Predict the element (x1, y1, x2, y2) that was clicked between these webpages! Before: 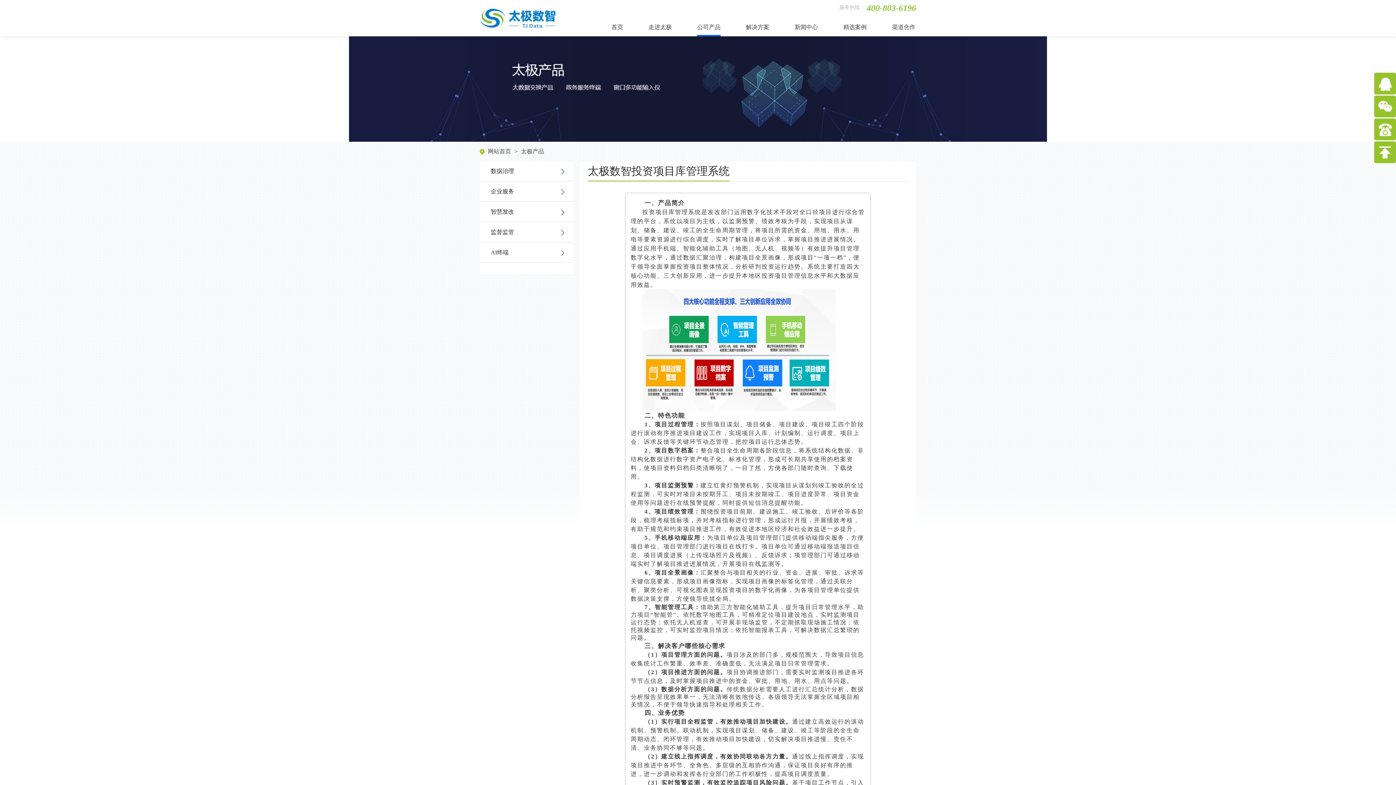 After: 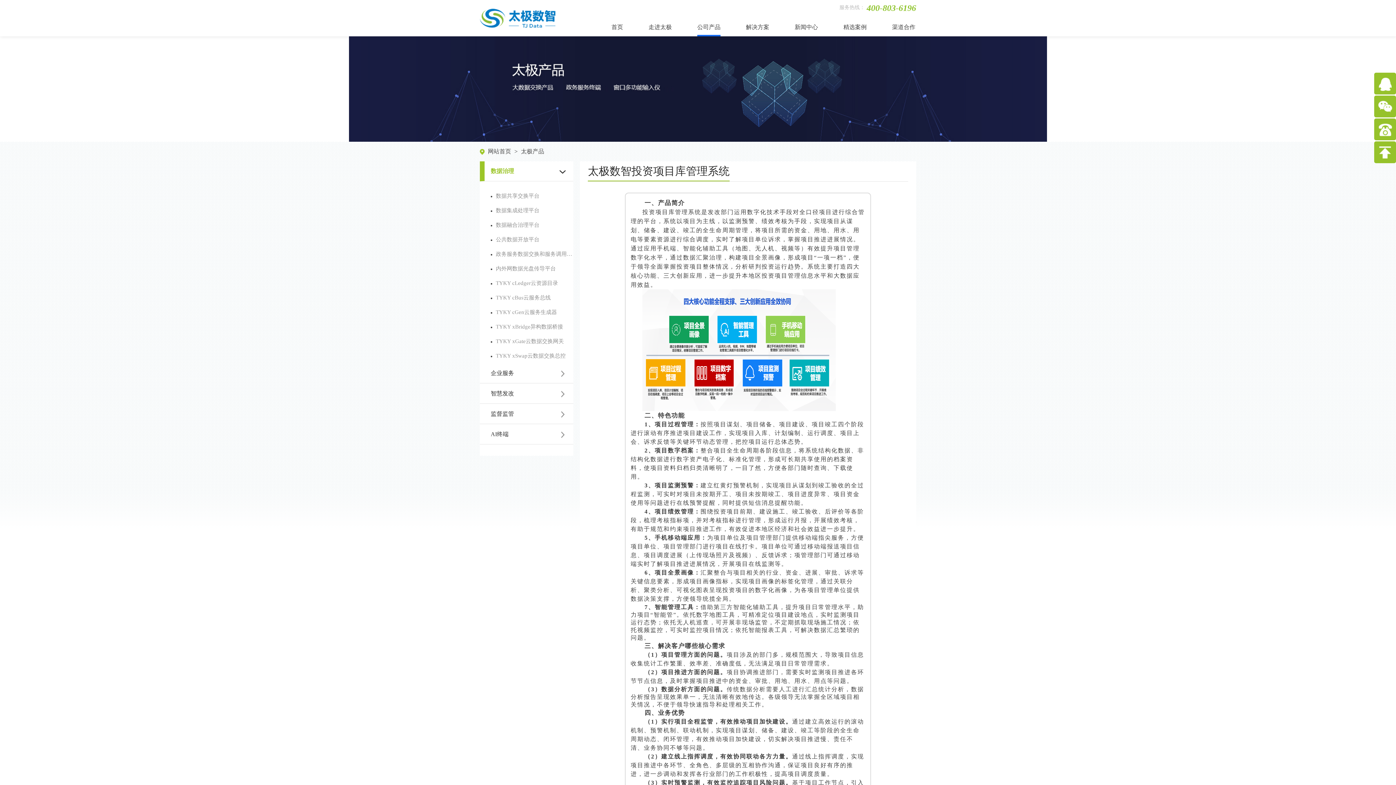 Action: label: 数据治理 bbox: (480, 161, 573, 181)